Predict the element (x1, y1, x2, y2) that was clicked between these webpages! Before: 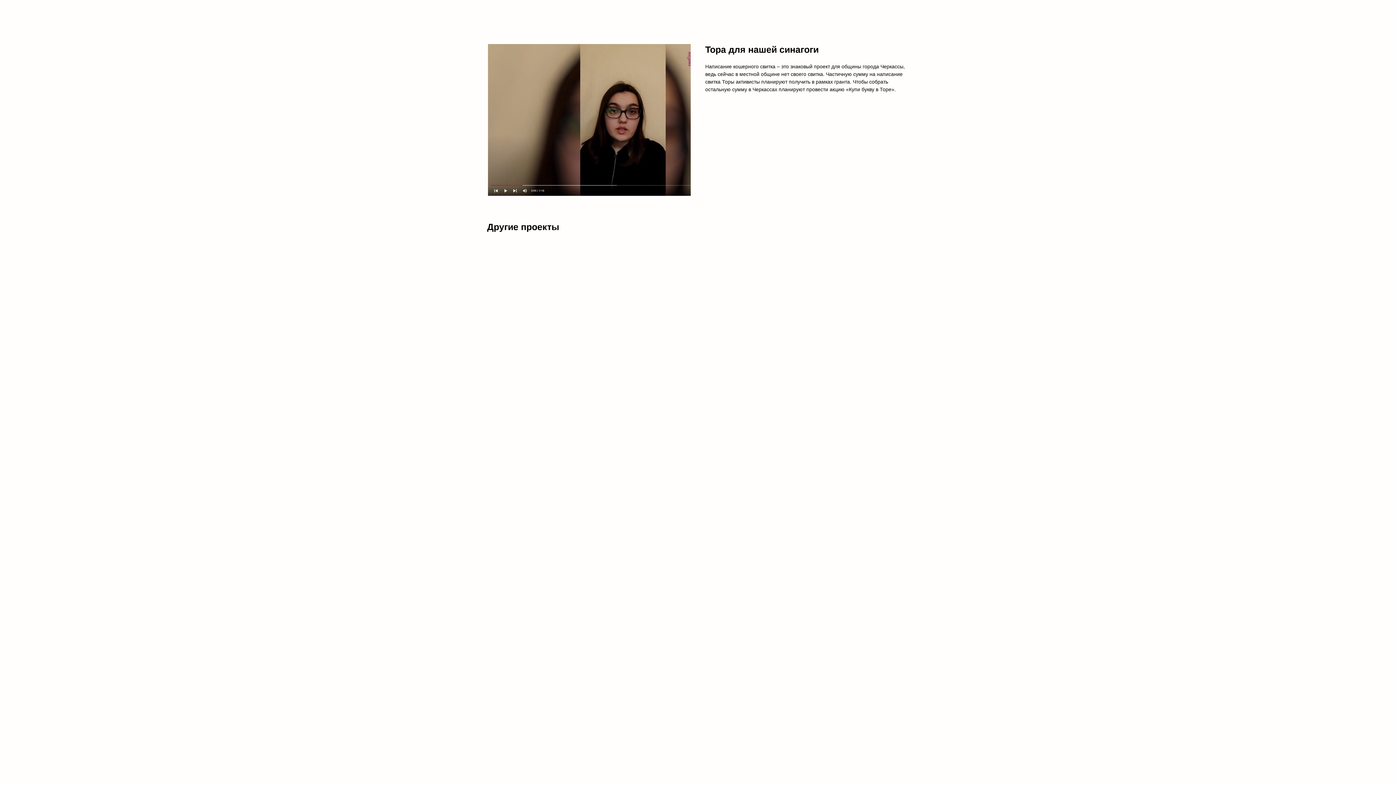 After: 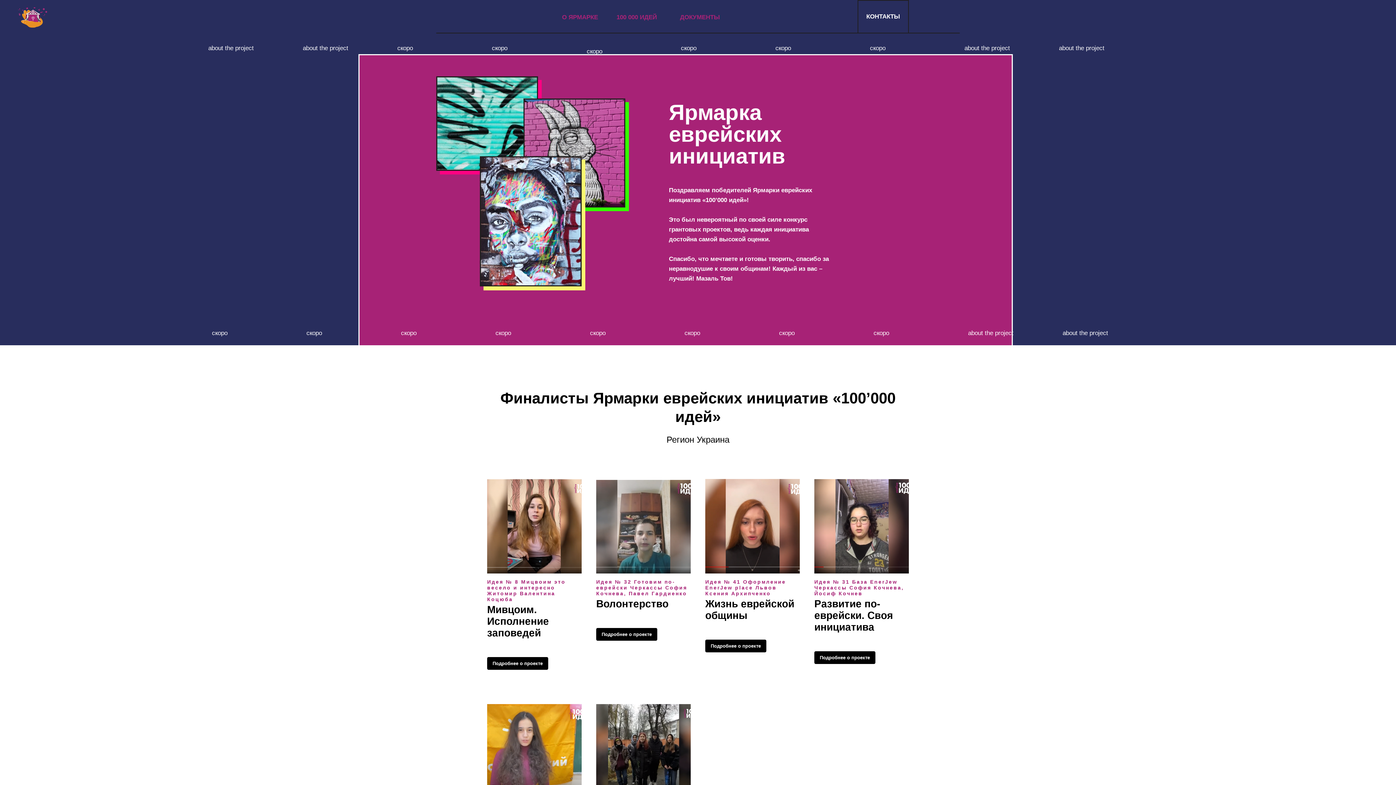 Action: bbox: (1380, 7, 1389, 15)